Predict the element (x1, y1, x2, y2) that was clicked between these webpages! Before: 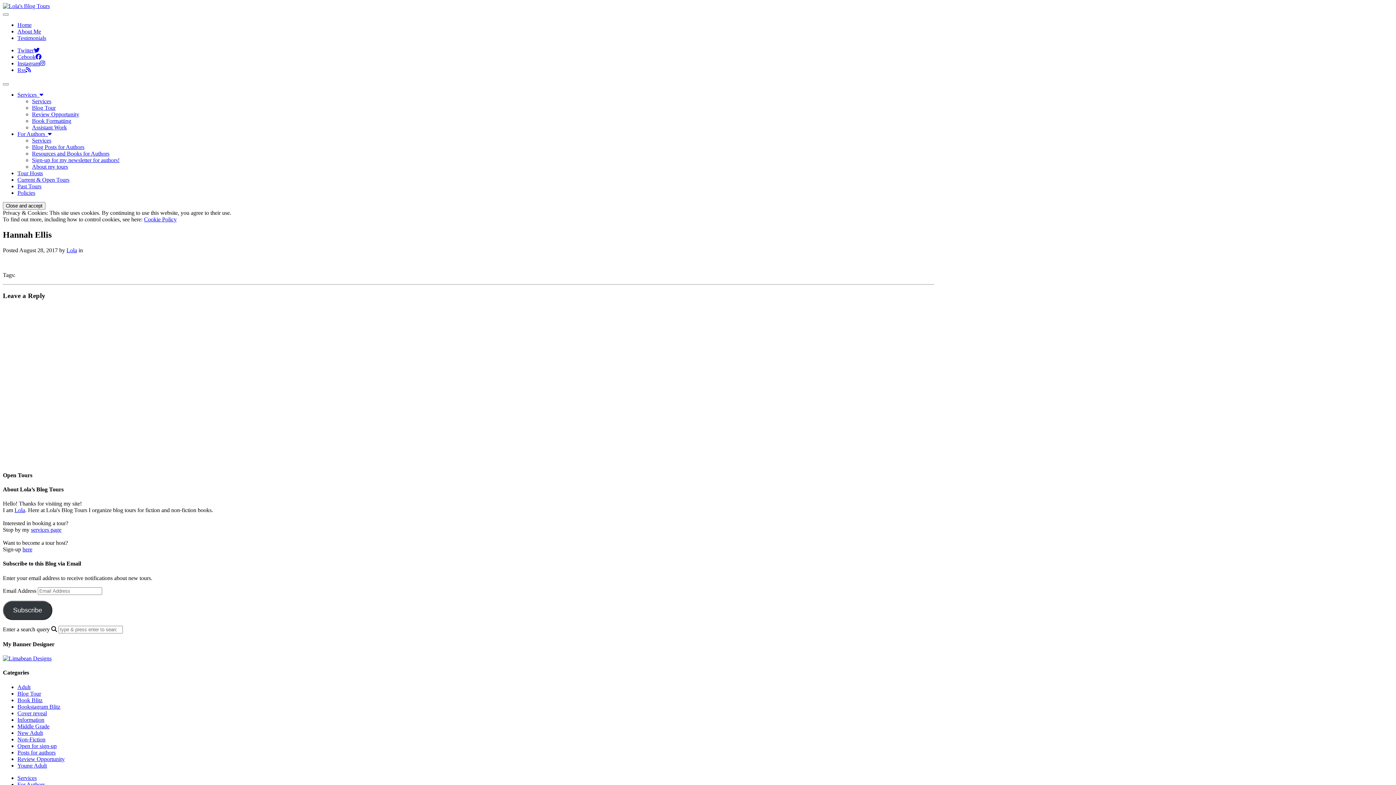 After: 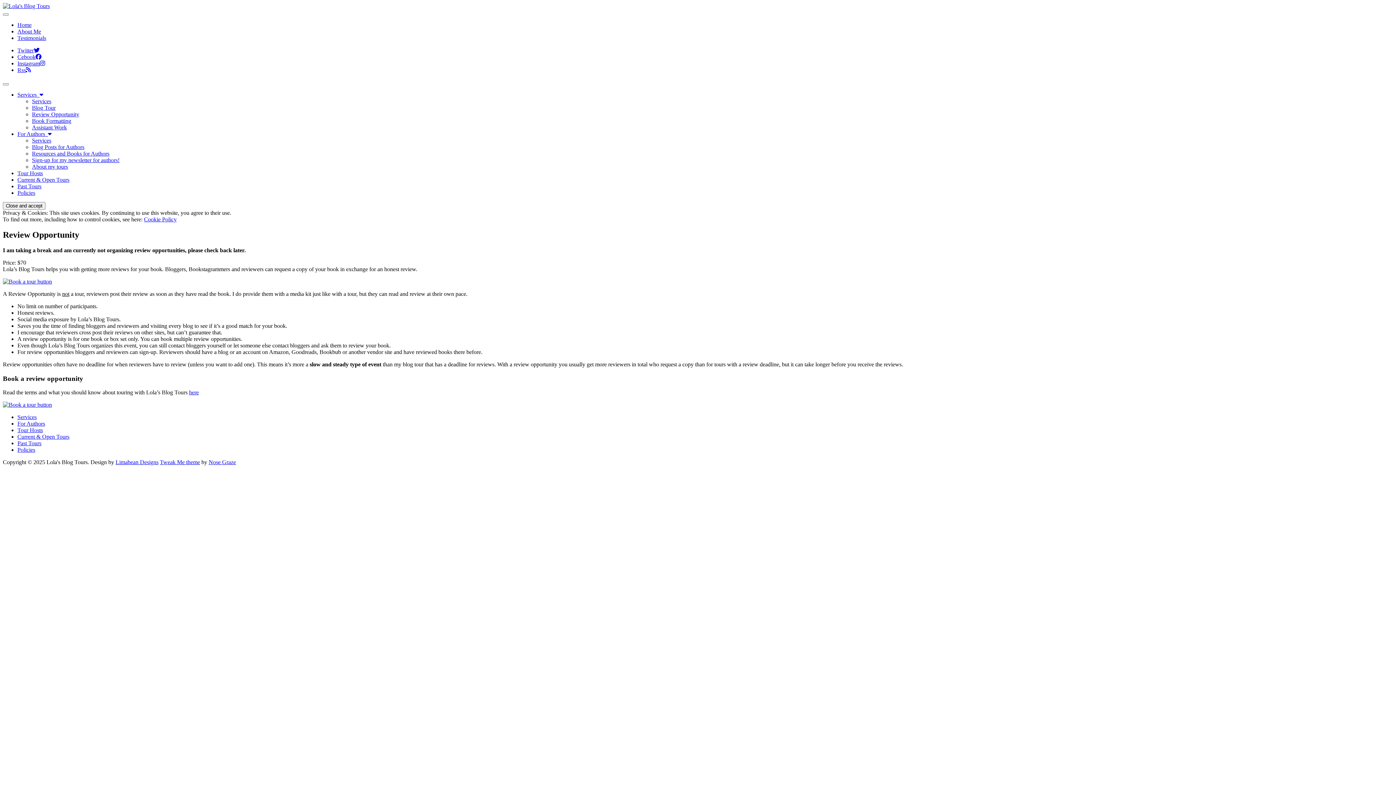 Action: bbox: (32, 111, 79, 117) label: Review Opportunity